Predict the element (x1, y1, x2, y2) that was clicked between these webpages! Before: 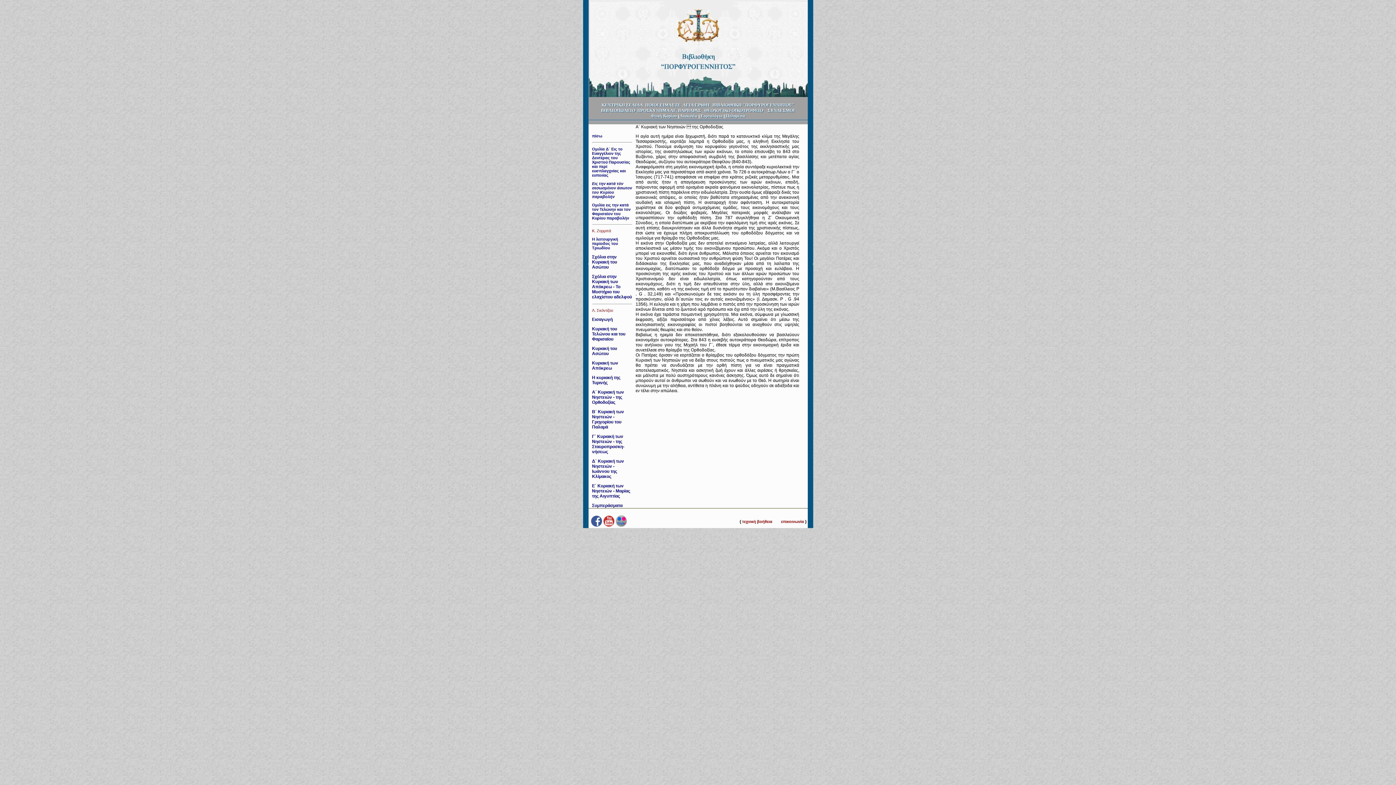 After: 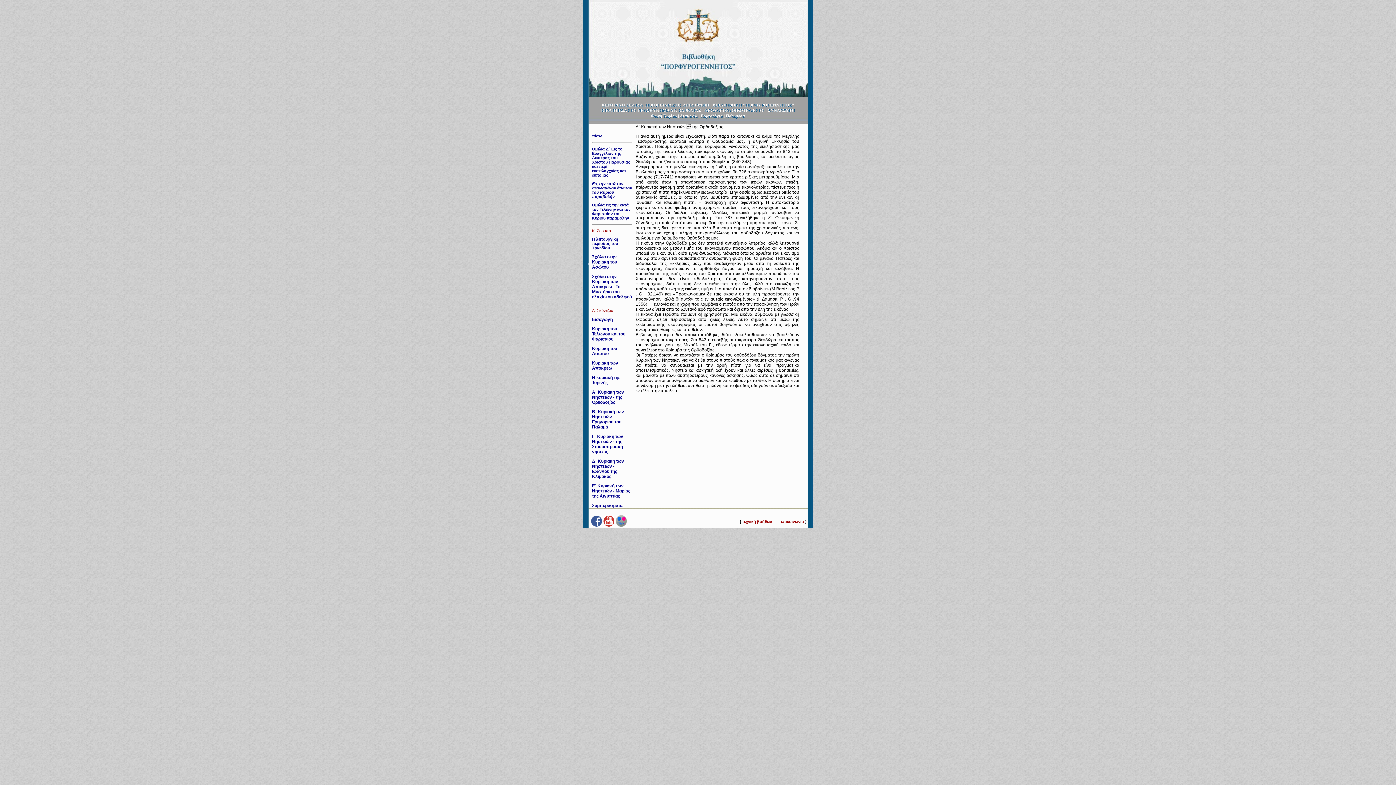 Action: bbox: (615, 521, 626, 528)